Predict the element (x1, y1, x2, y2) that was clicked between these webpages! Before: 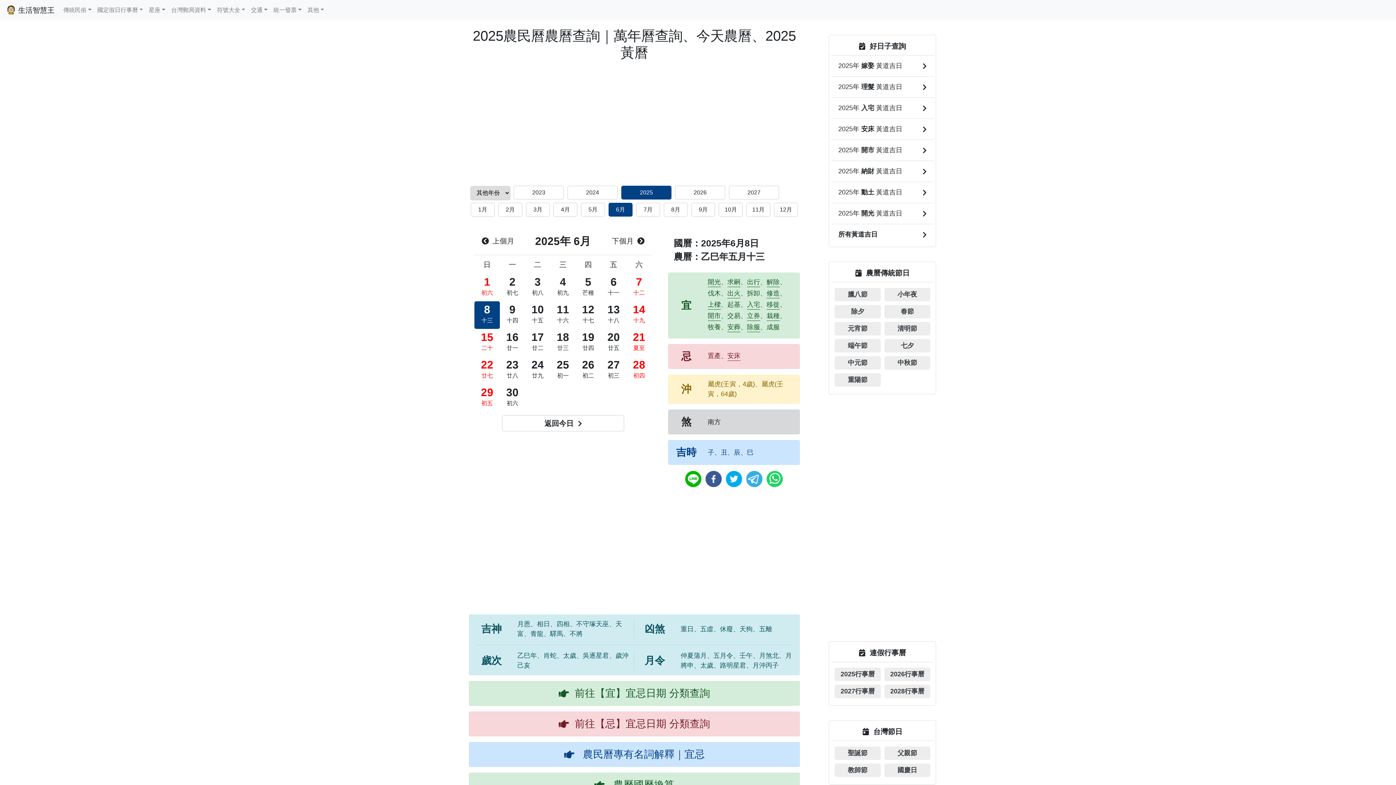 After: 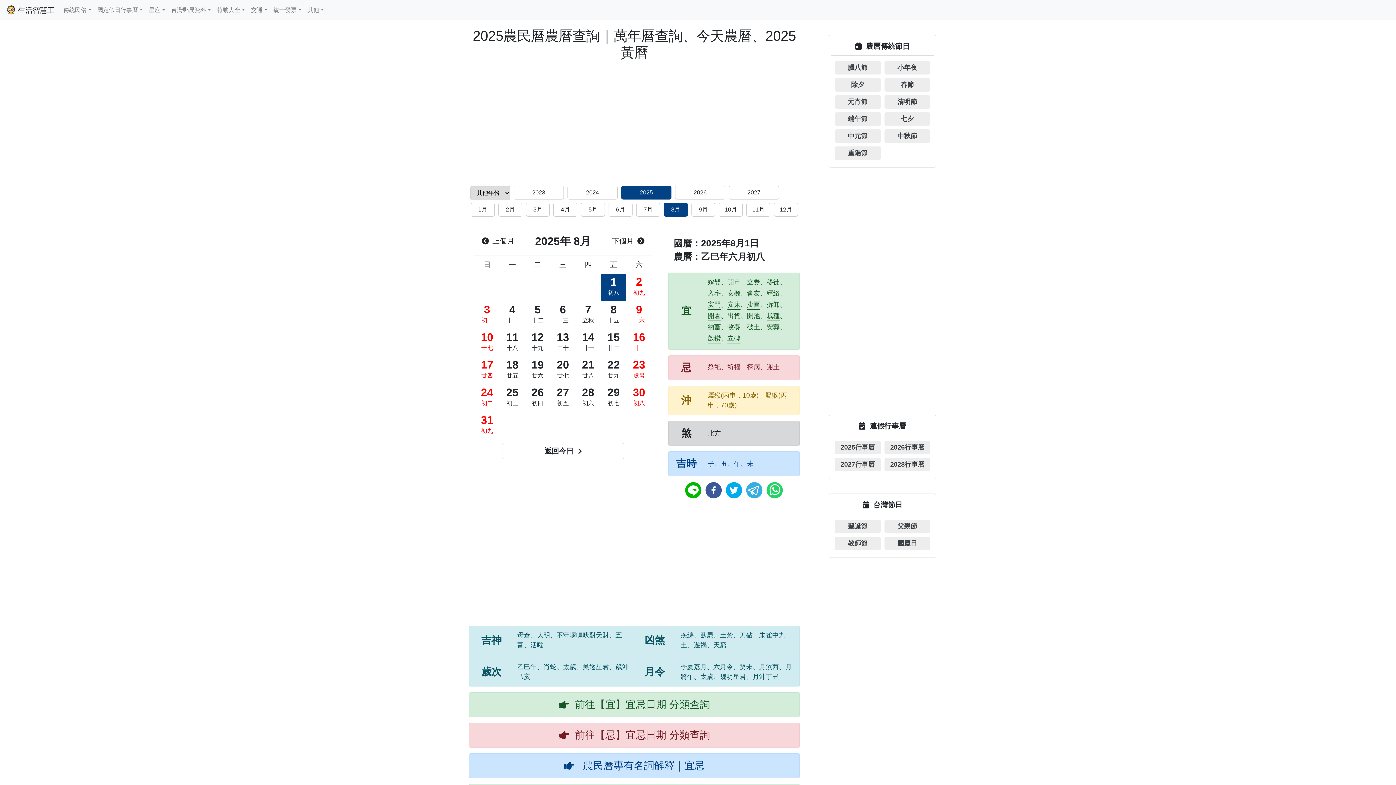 Action: label: 8月 bbox: (663, 202, 687, 216)